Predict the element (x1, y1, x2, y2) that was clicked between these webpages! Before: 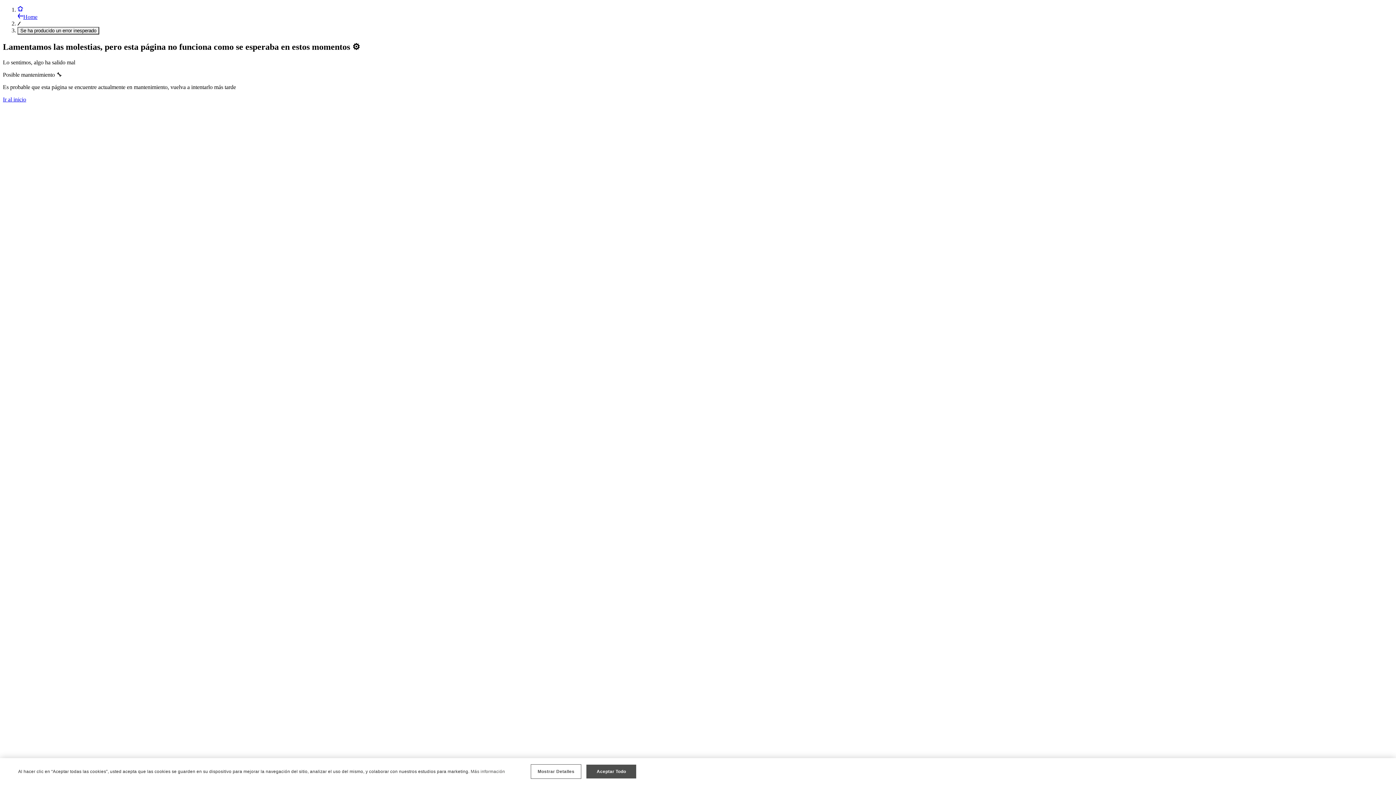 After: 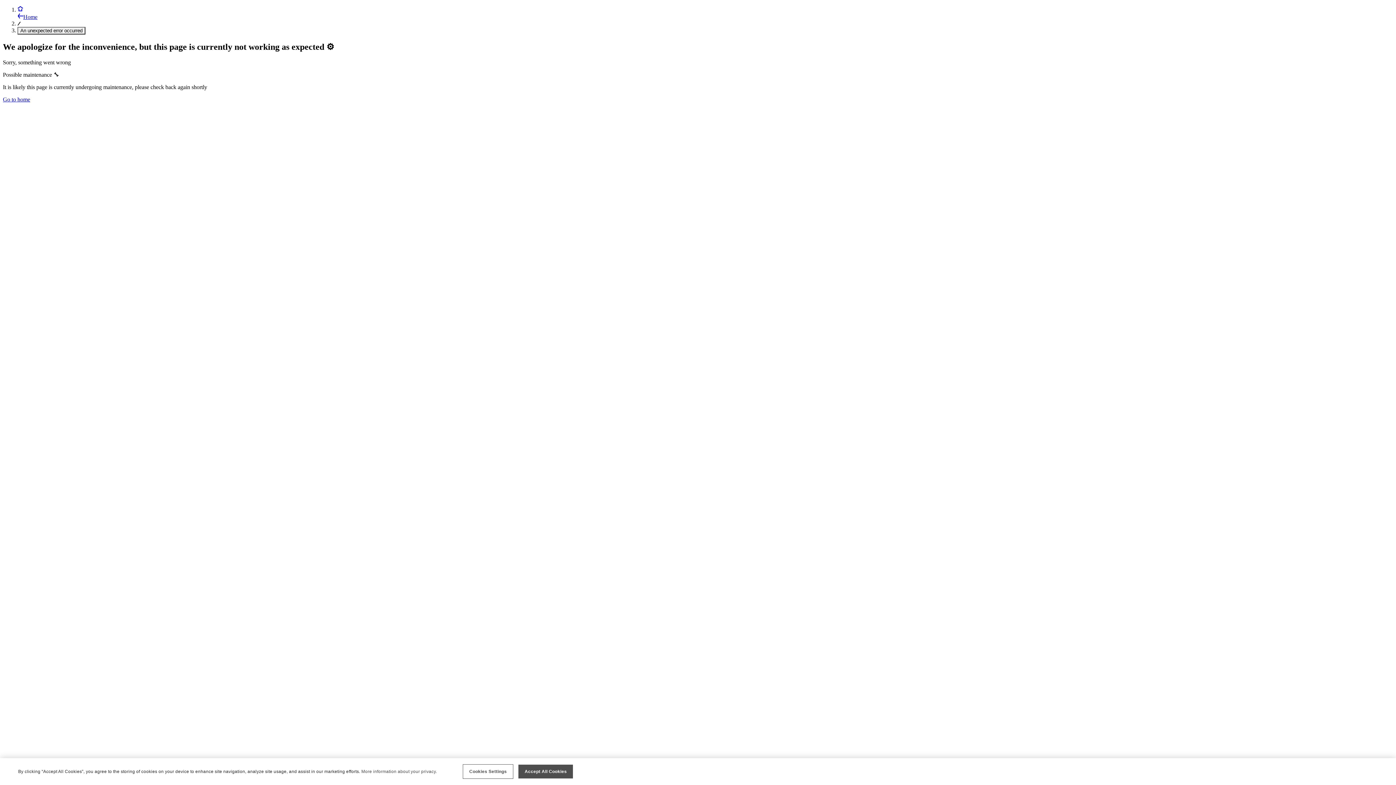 Action: bbox: (17, 6, 23, 12)